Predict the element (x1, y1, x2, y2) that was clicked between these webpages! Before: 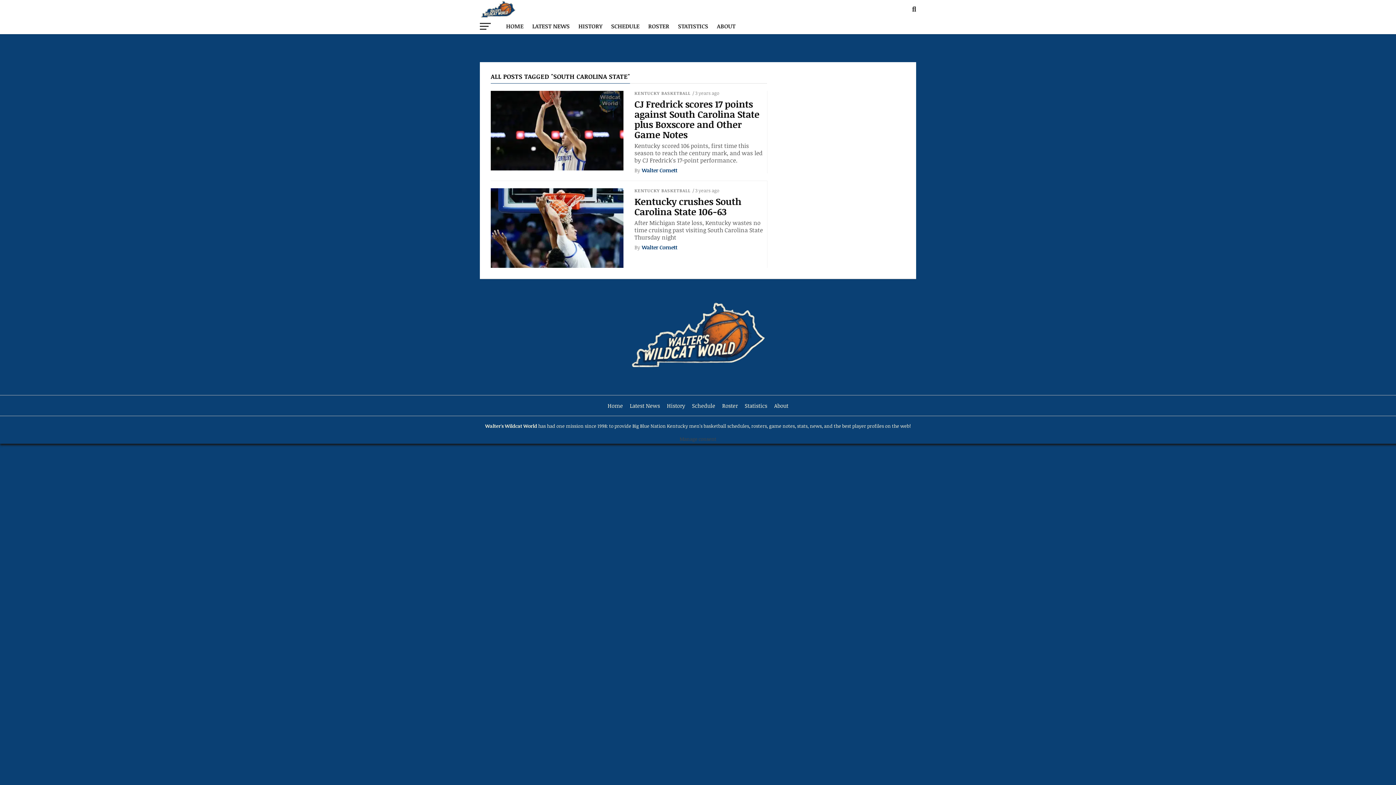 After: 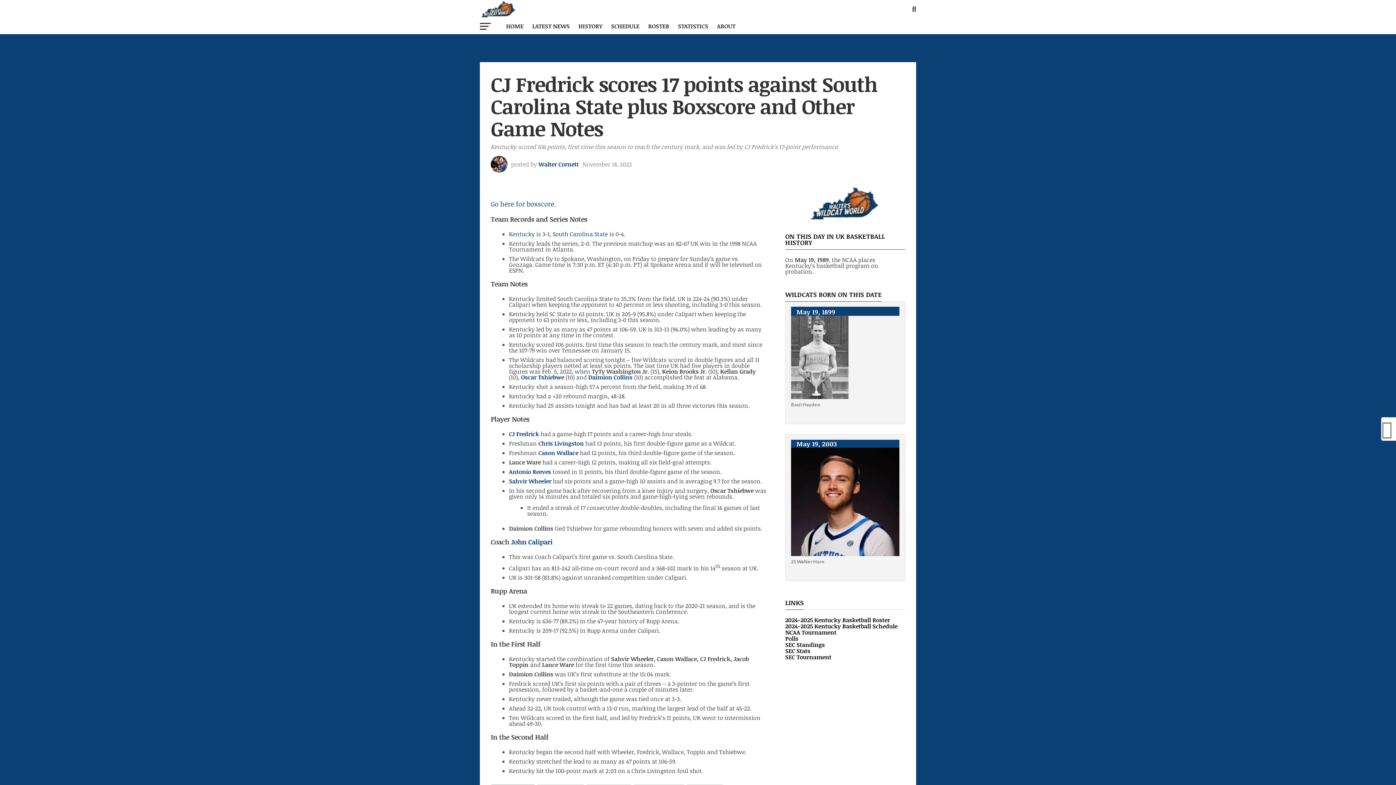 Action: label: CJ Fredrick scores 17 points against South Carolina State plus Boxscore and Other Game Notes bbox: (634, 98, 767, 139)